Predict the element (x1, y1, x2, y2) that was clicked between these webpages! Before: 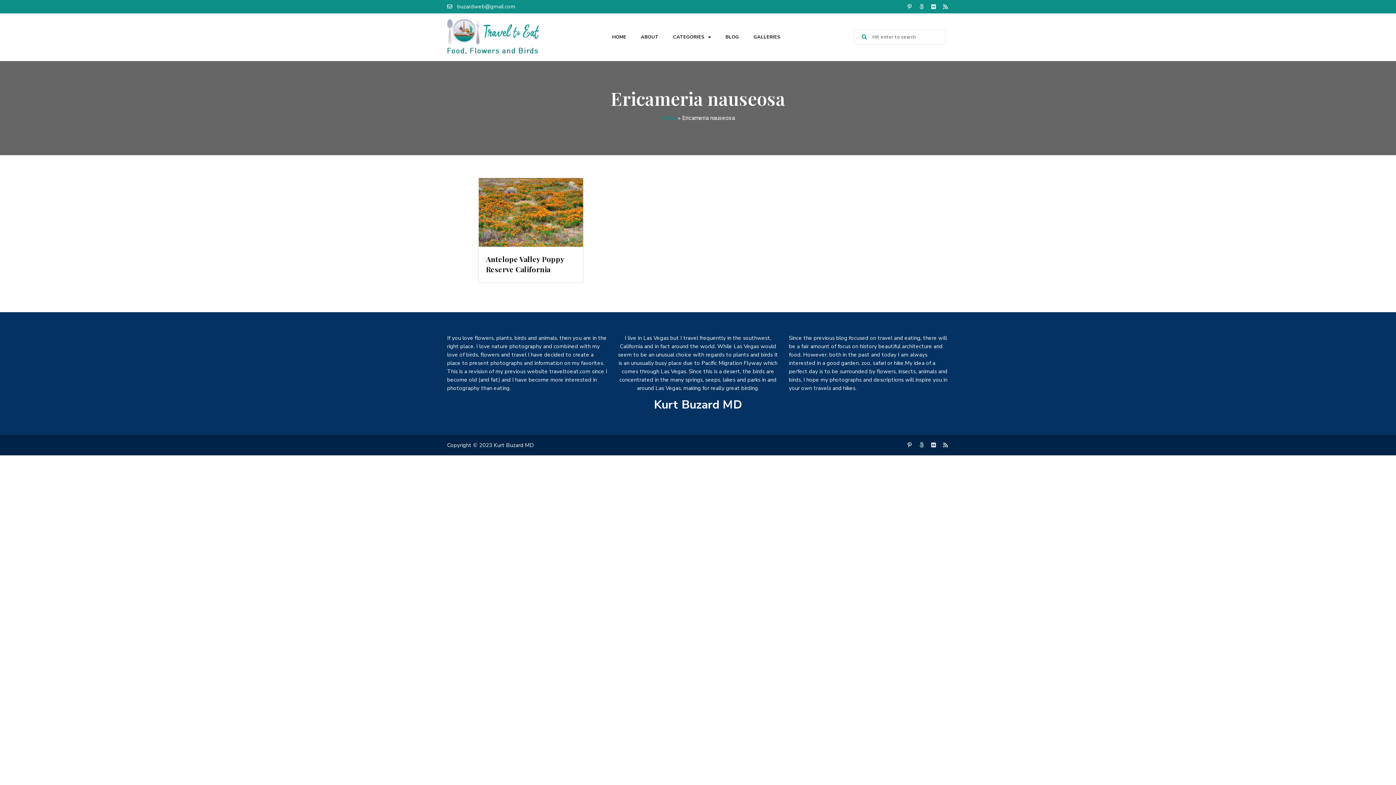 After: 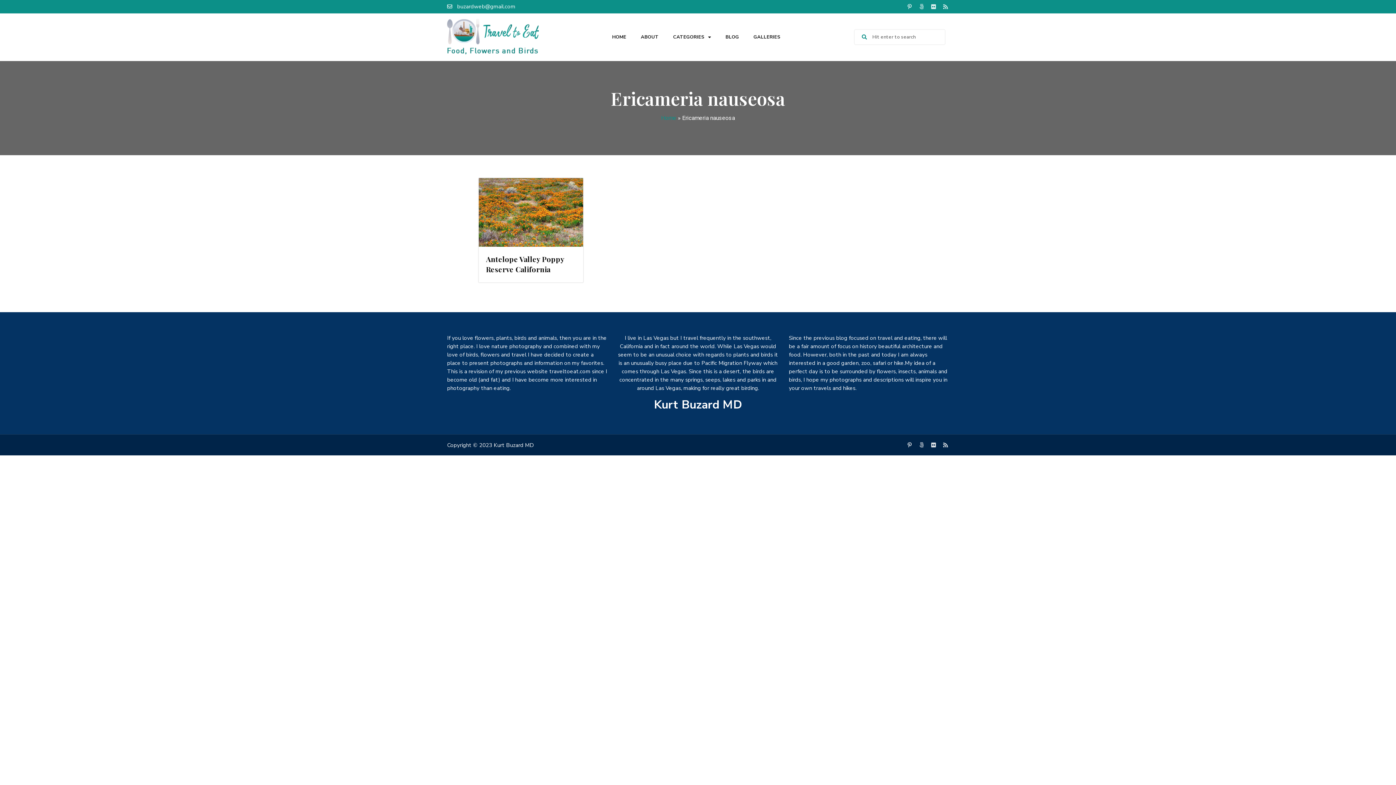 Action: bbox: (942, 441, 949, 448) label: Rss